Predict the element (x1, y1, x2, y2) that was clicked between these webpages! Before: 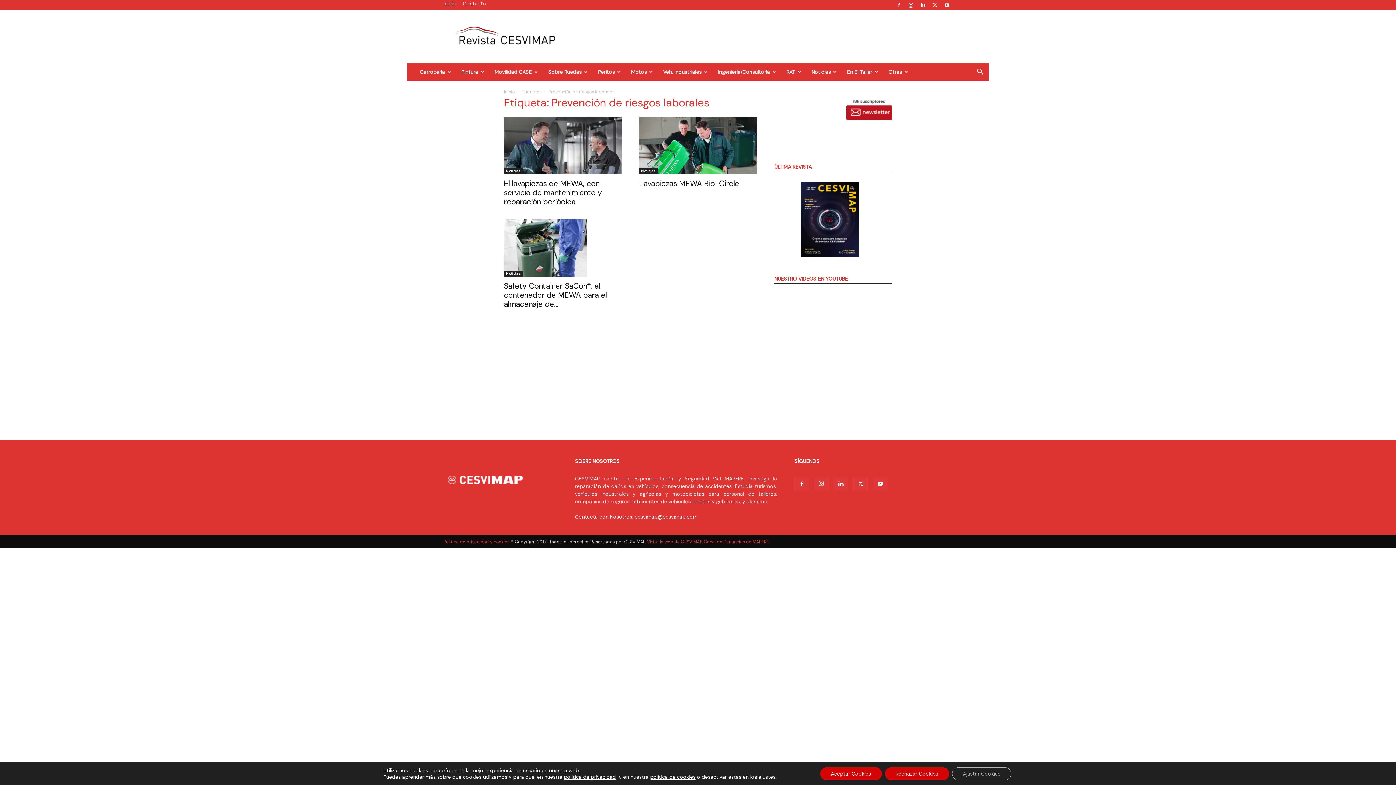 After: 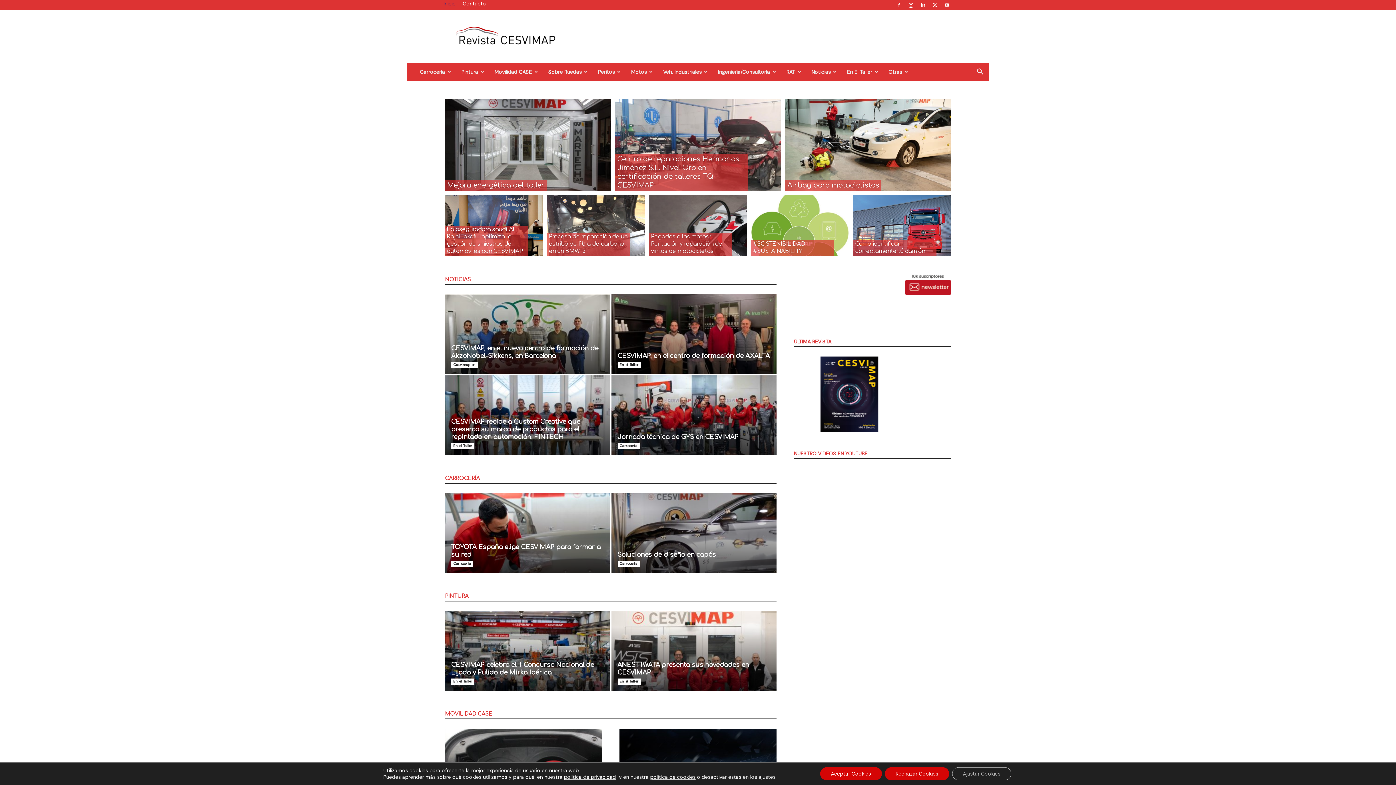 Action: bbox: (443, 488, 529, 495)